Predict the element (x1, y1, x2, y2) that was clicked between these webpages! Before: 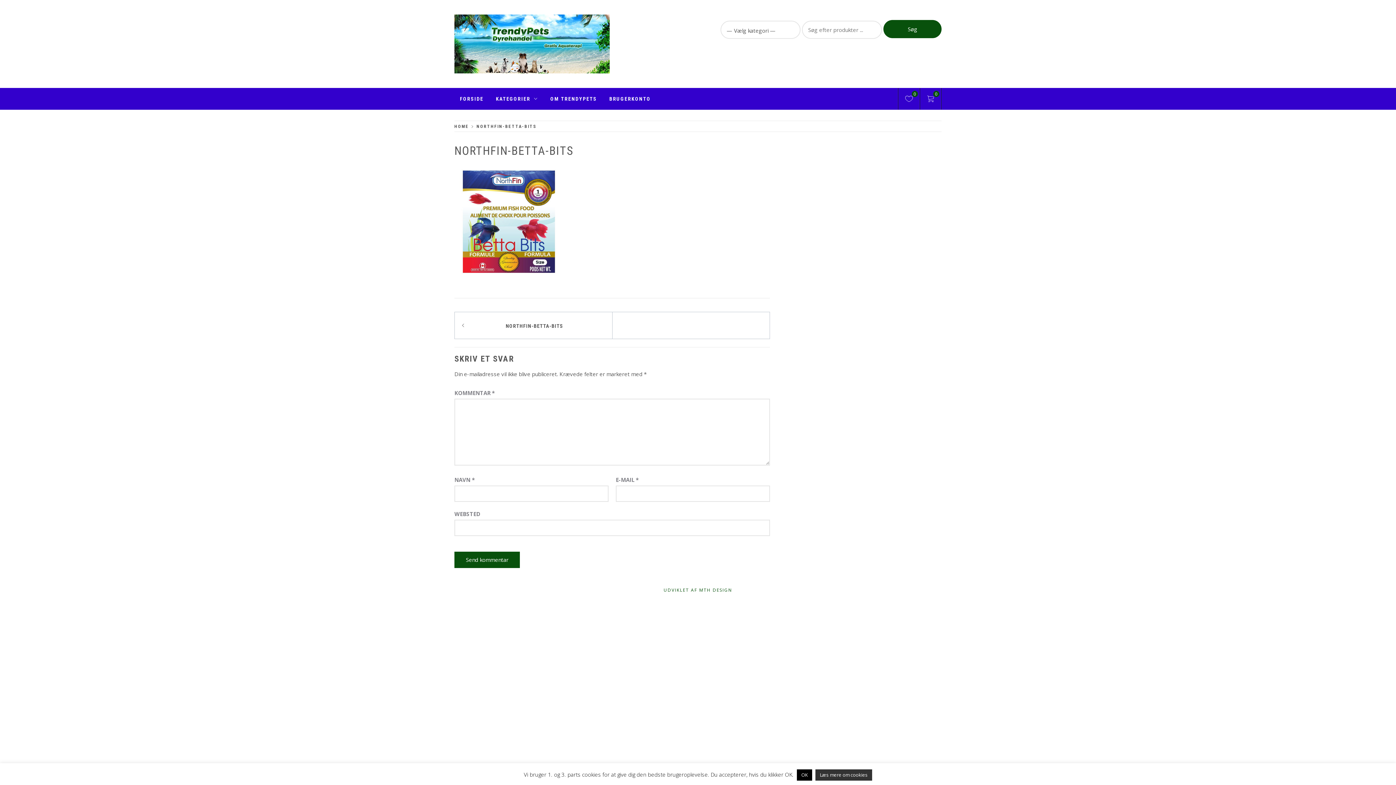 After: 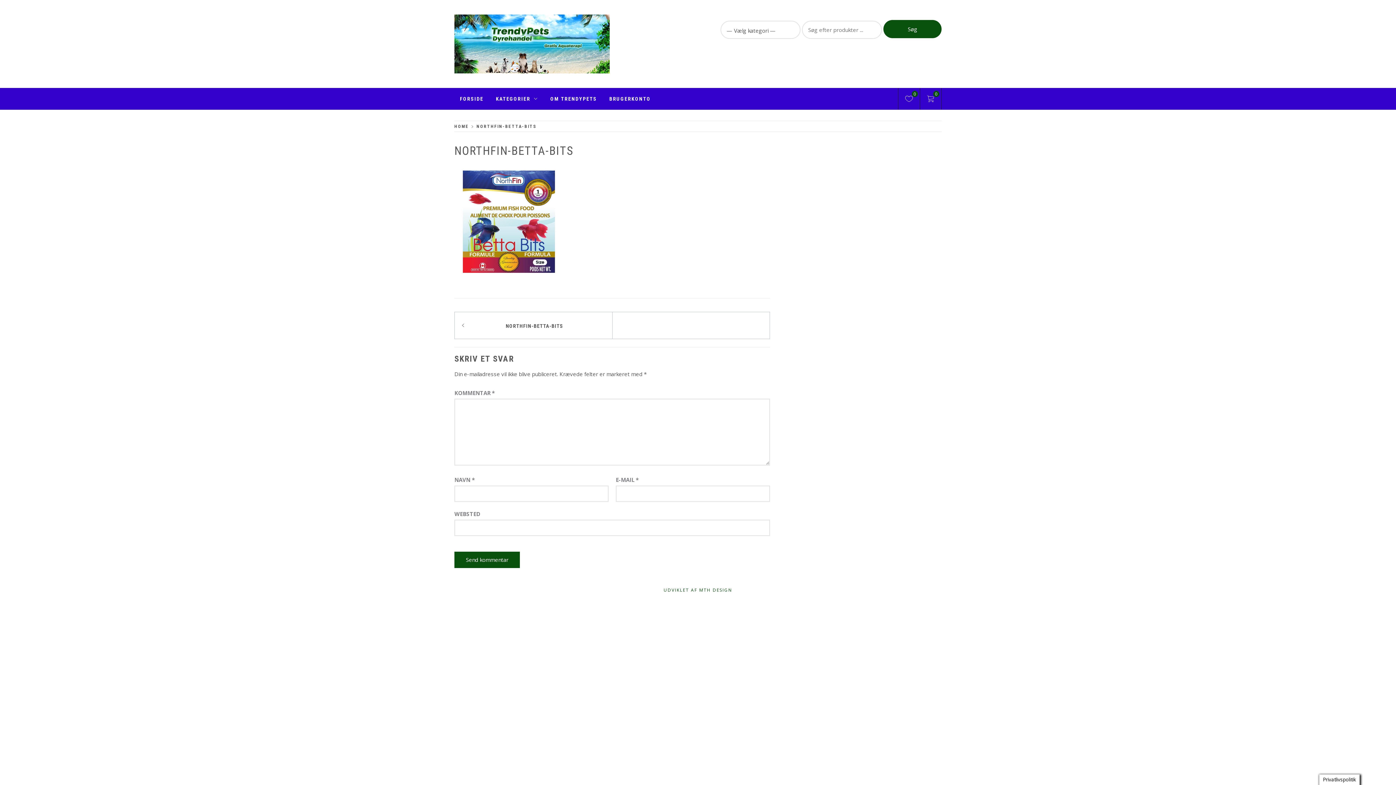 Action: bbox: (797, 769, 812, 781) label: OK